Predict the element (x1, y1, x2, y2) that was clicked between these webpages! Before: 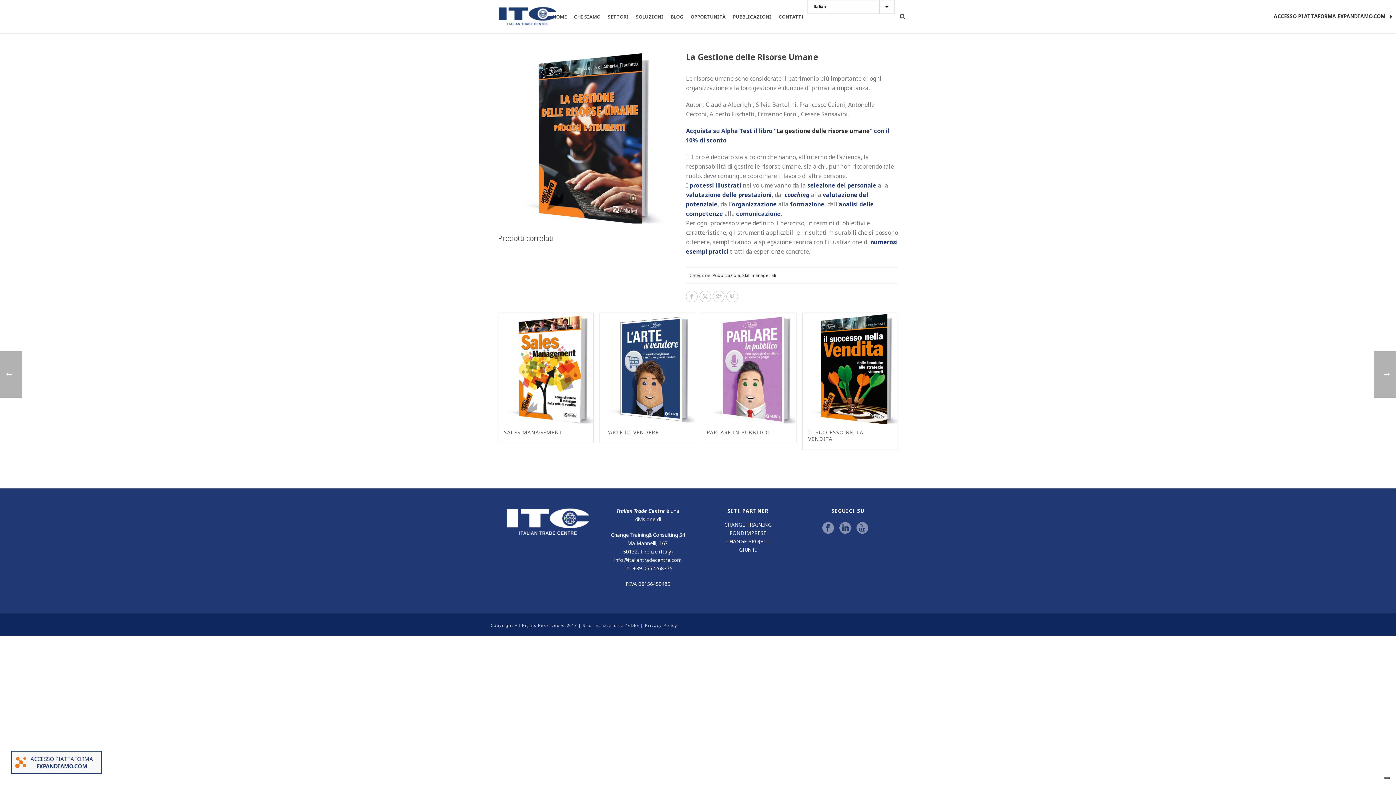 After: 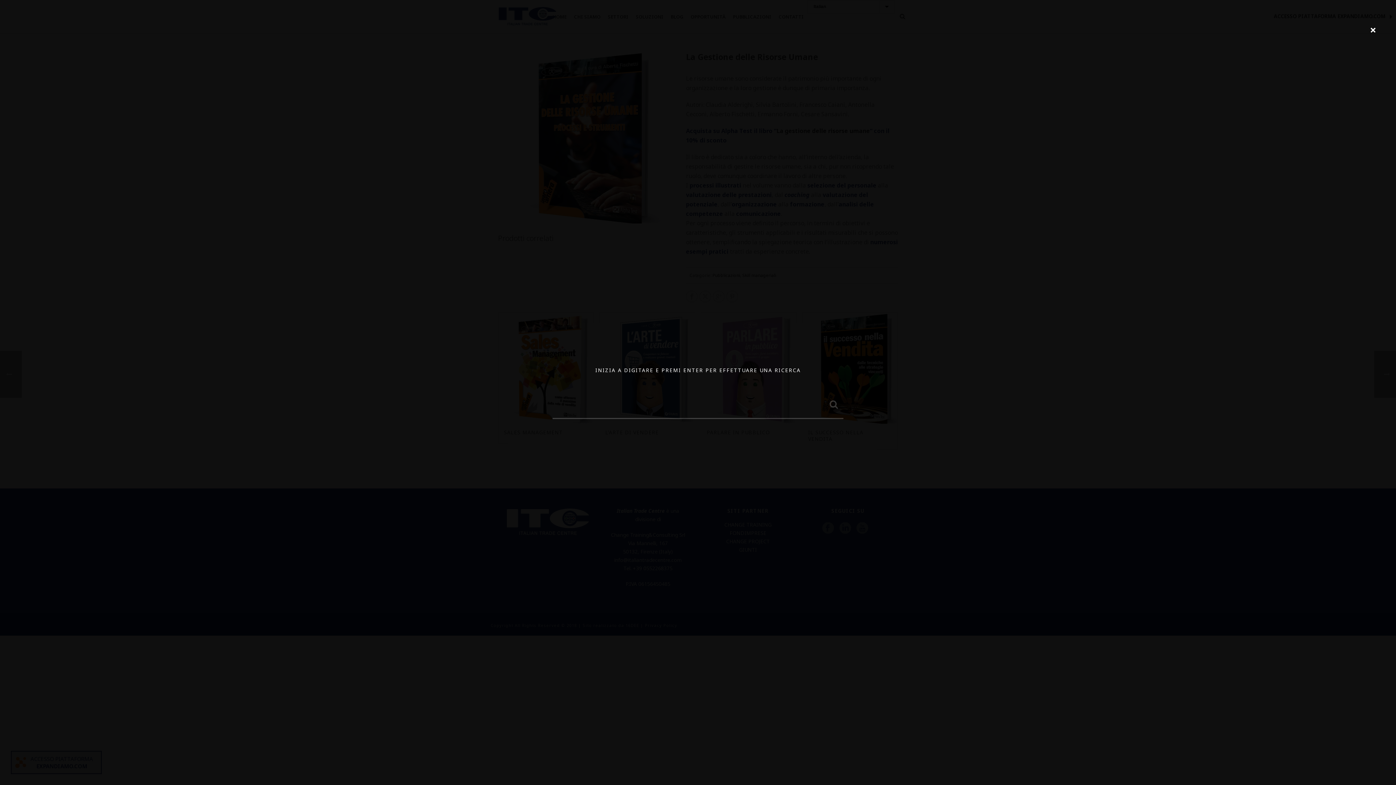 Action: bbox: (900, 0, 905, 32)